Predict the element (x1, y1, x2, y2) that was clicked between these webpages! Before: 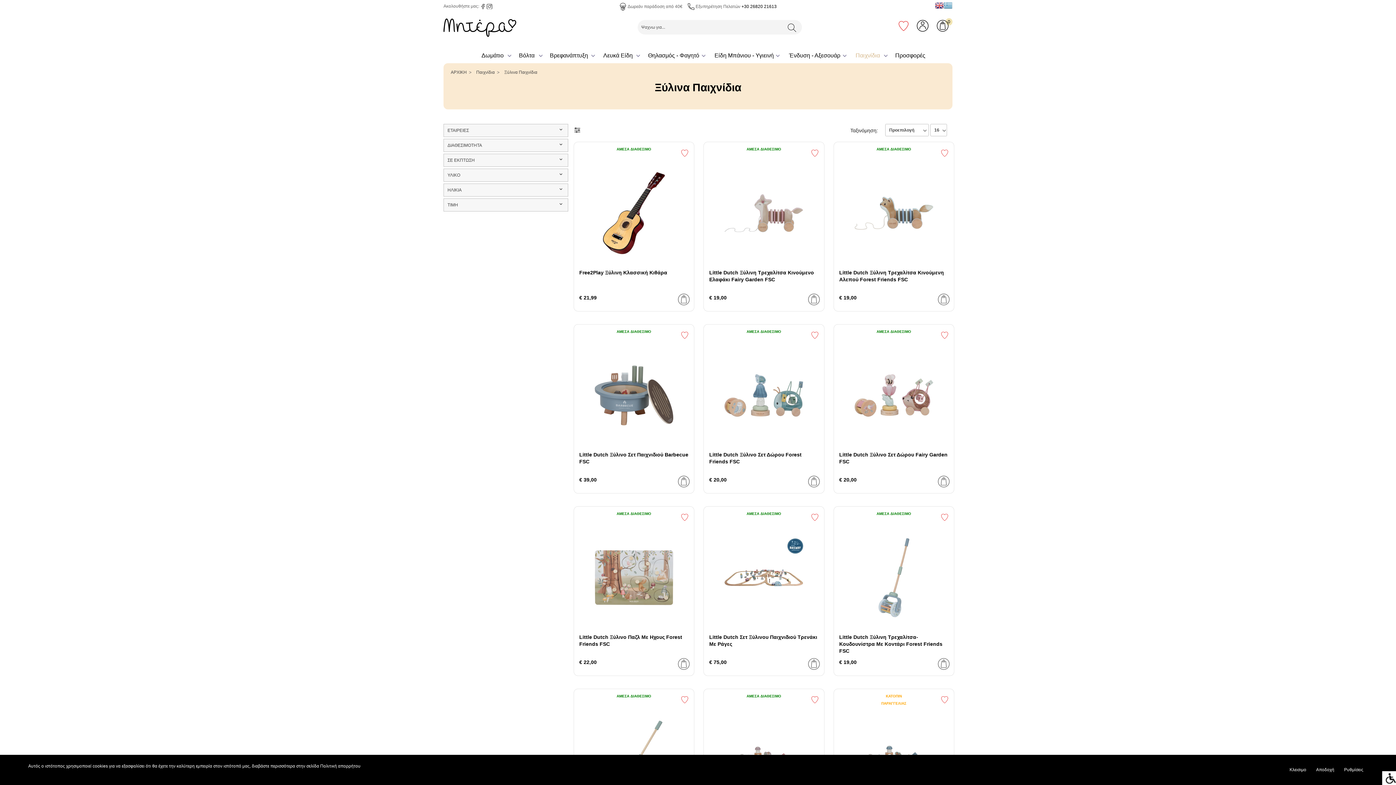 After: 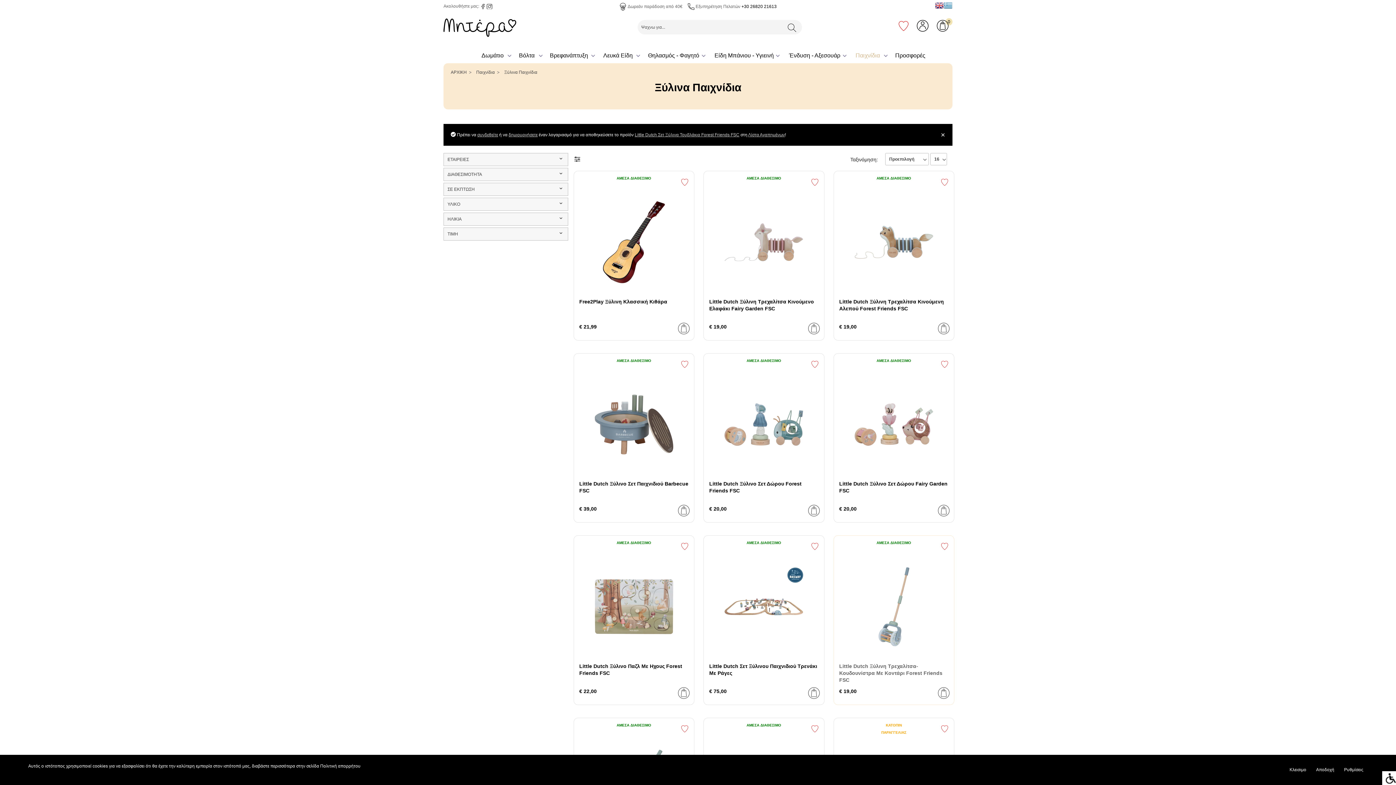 Action: bbox: (939, 695, 950, 703)